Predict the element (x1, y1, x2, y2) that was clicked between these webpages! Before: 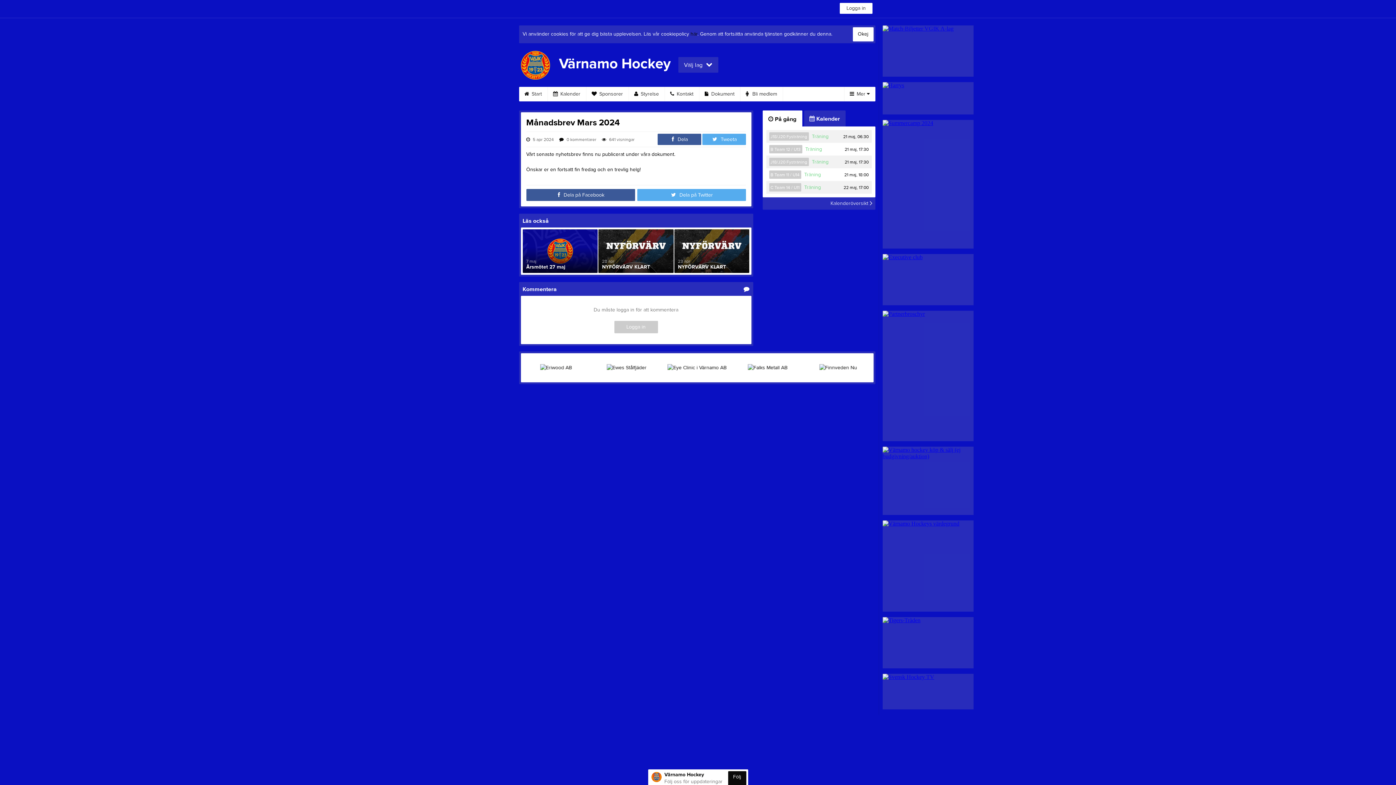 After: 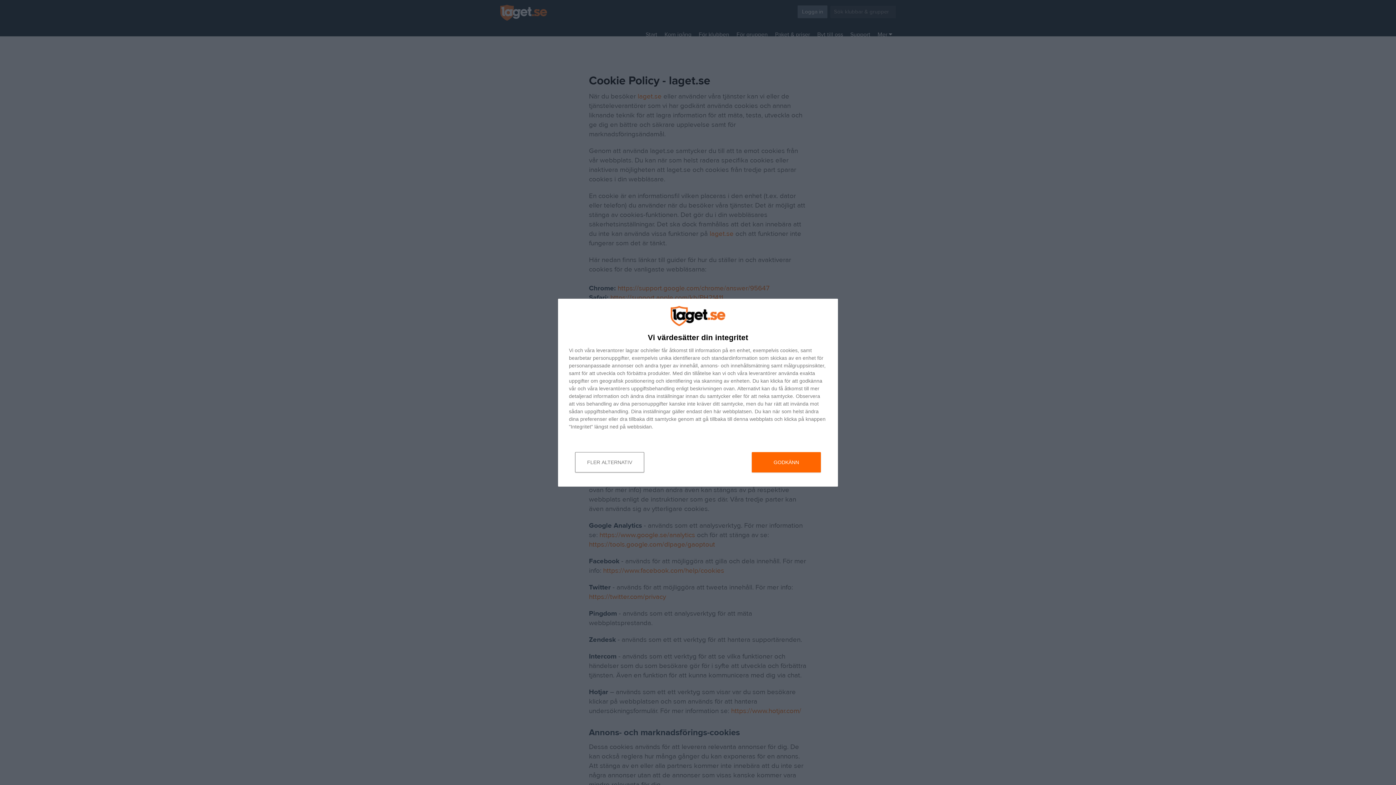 Action: label: här bbox: (690, 30, 697, 37)